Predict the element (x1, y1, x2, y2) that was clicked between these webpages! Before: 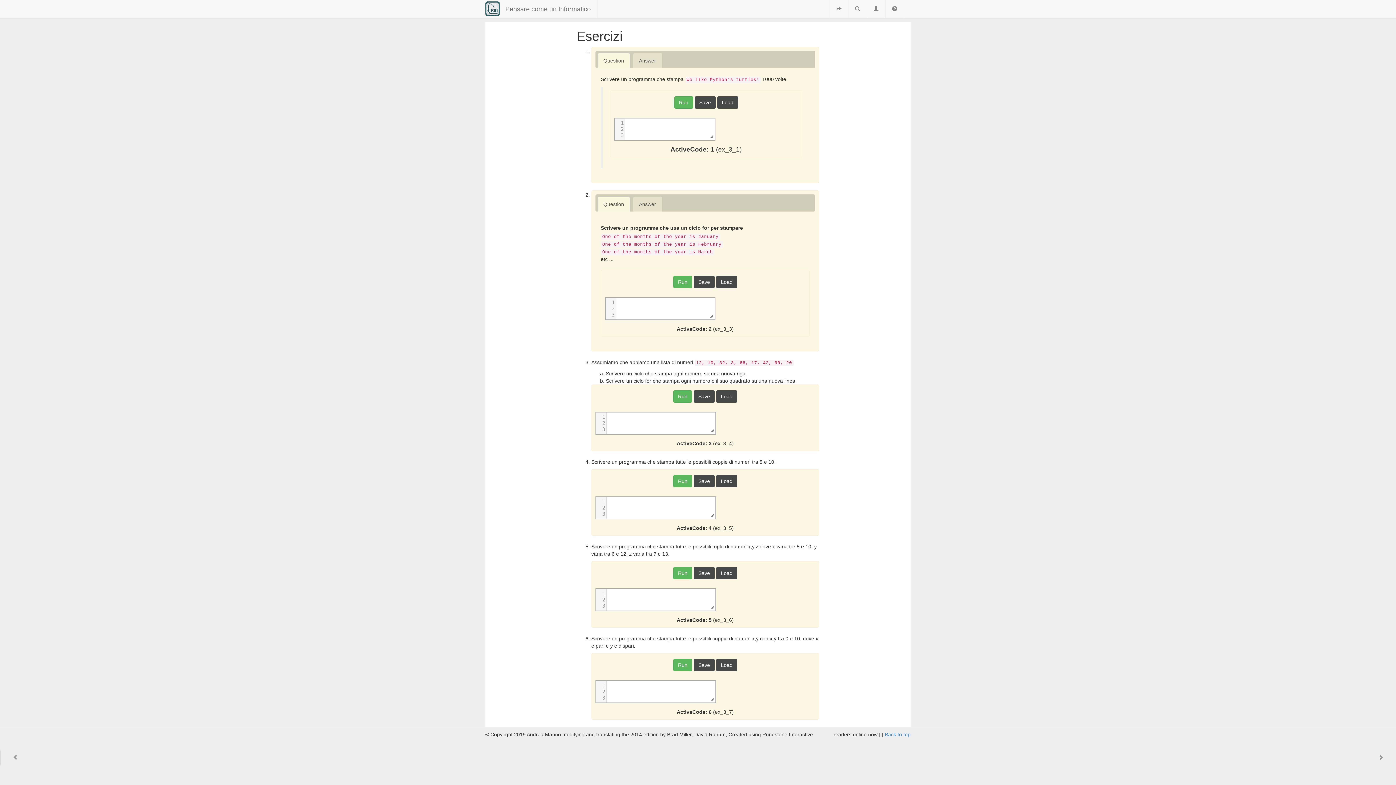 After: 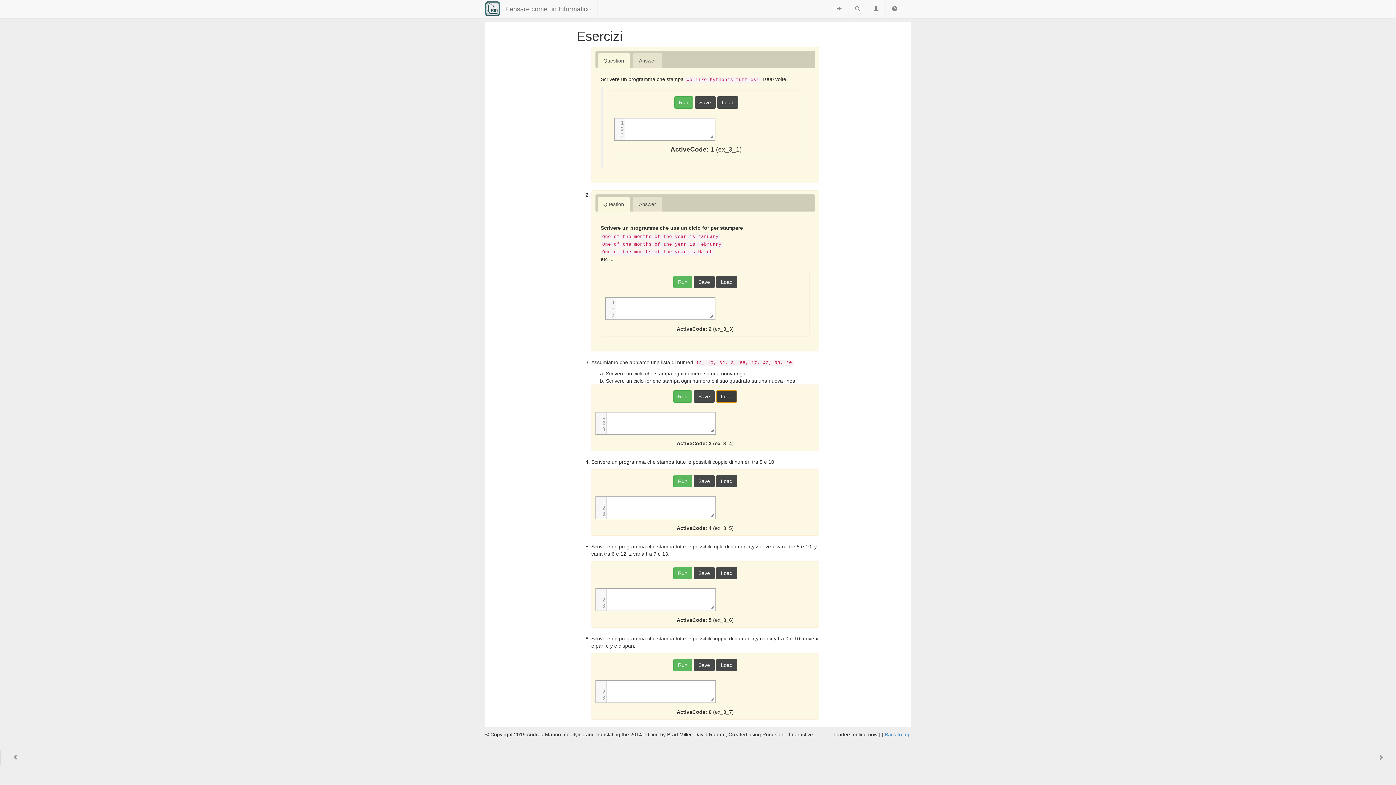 Action: bbox: (716, 390, 737, 402) label: Load